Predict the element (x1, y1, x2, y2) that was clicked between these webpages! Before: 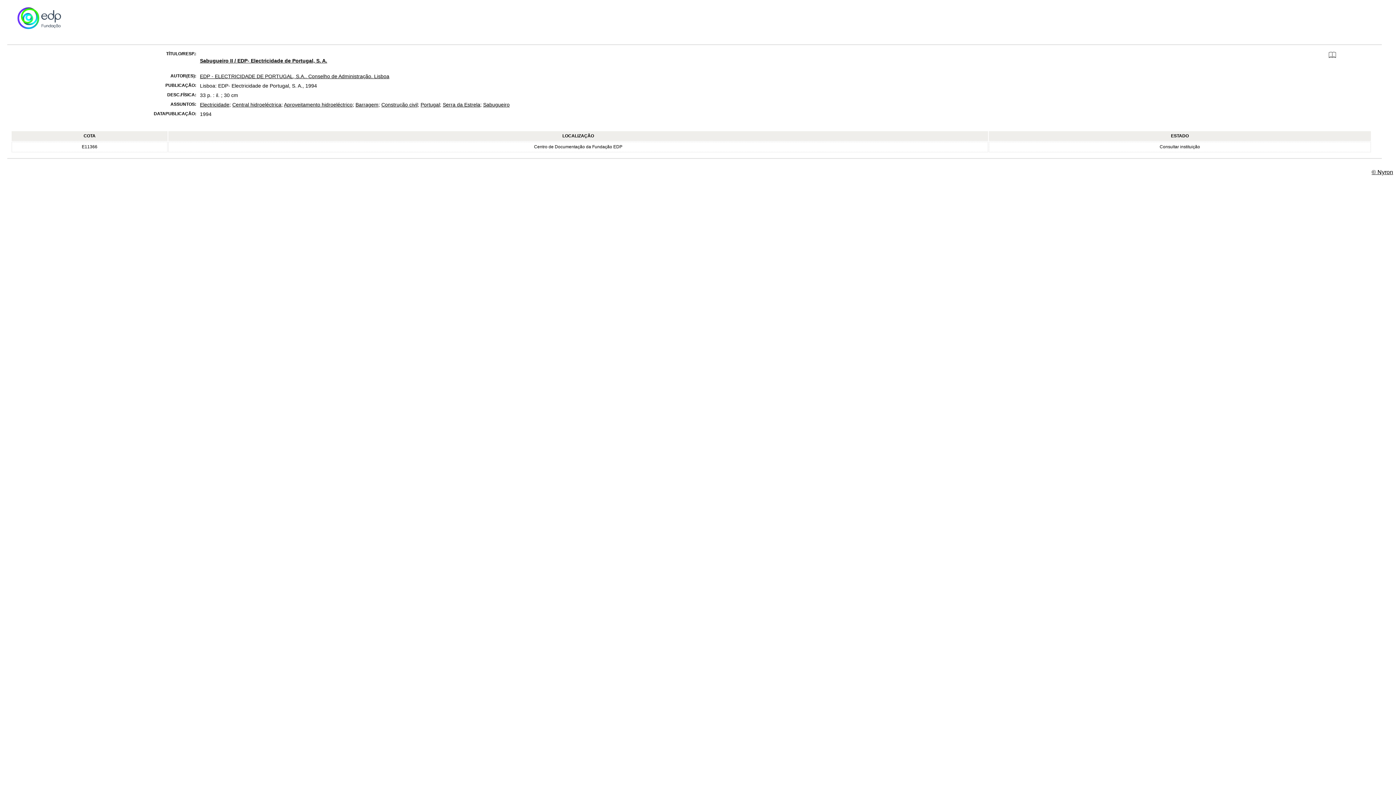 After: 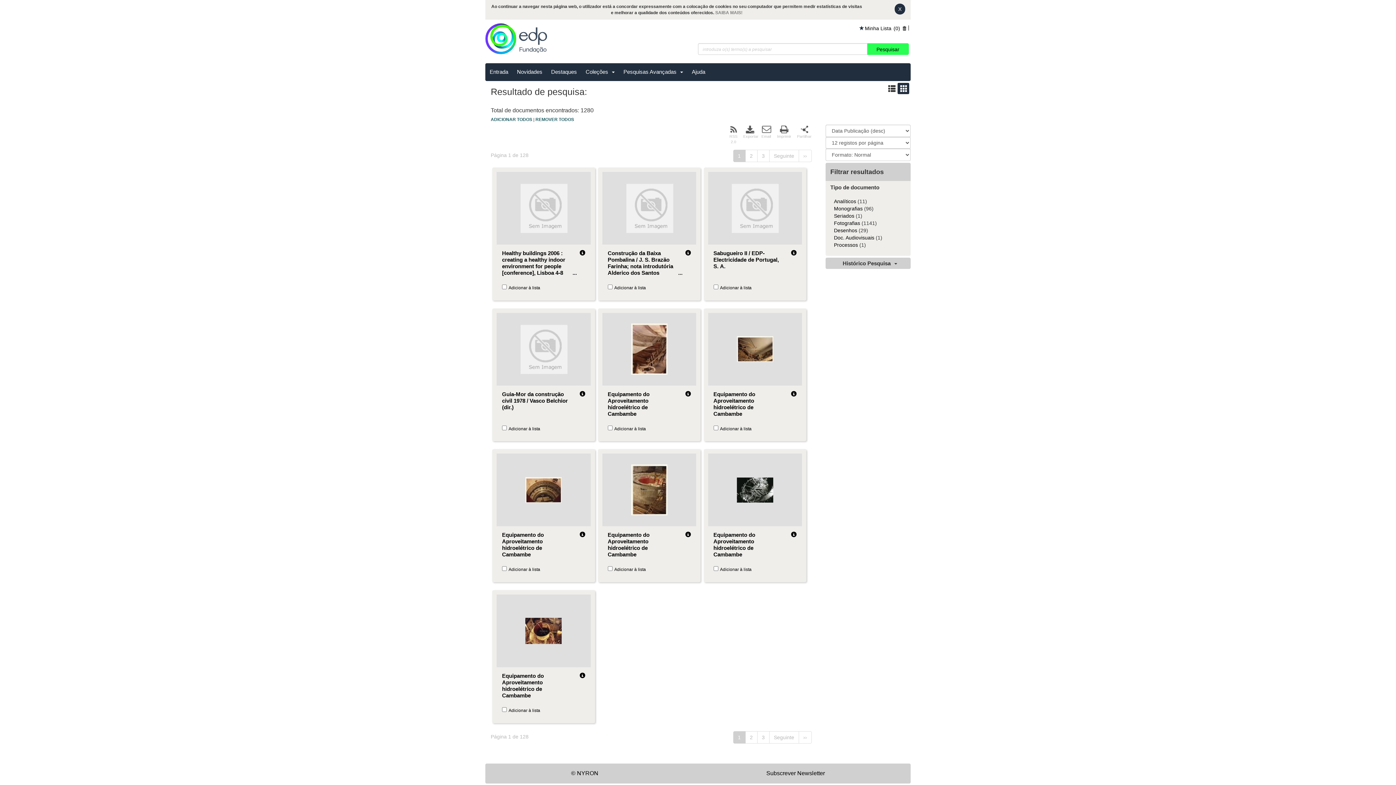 Action: label: Construção civil bbox: (381, 101, 417, 107)